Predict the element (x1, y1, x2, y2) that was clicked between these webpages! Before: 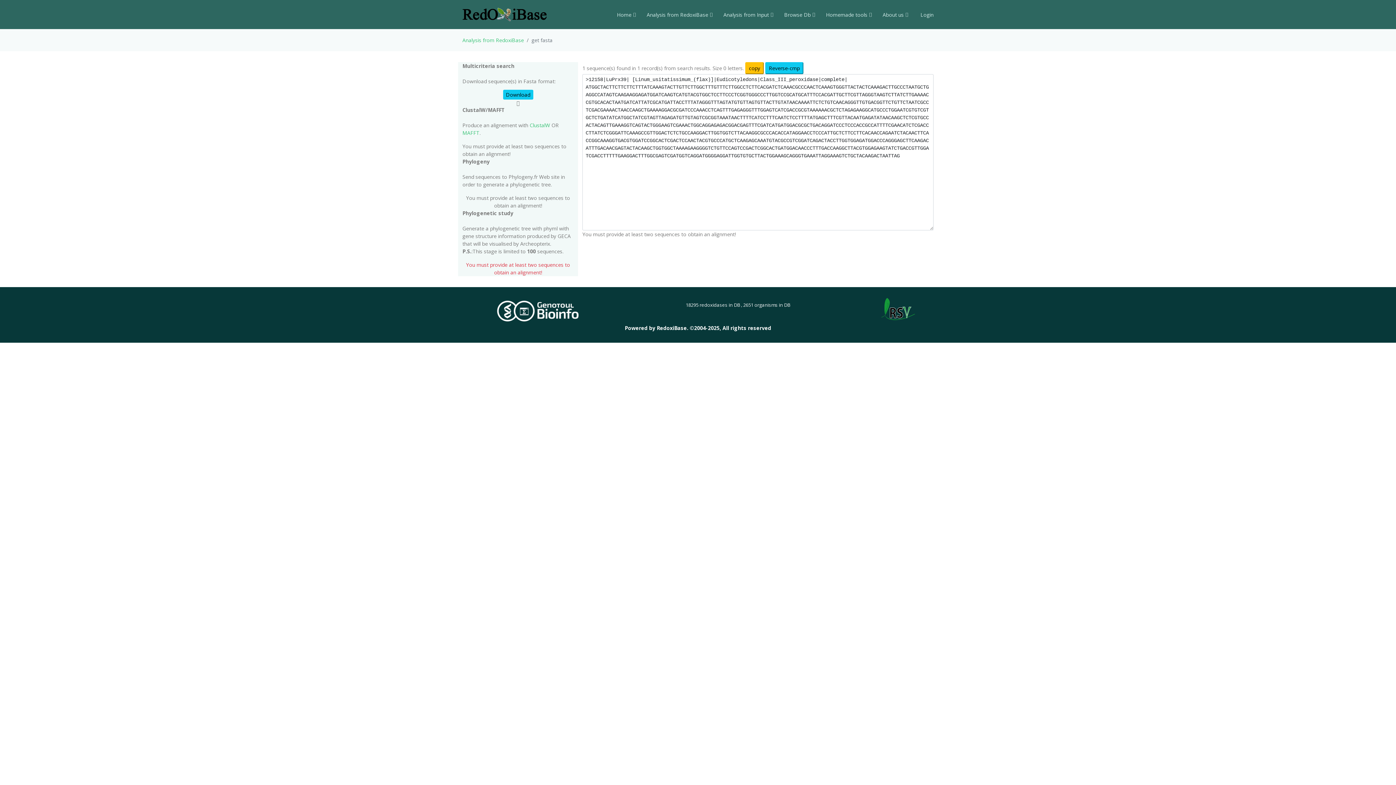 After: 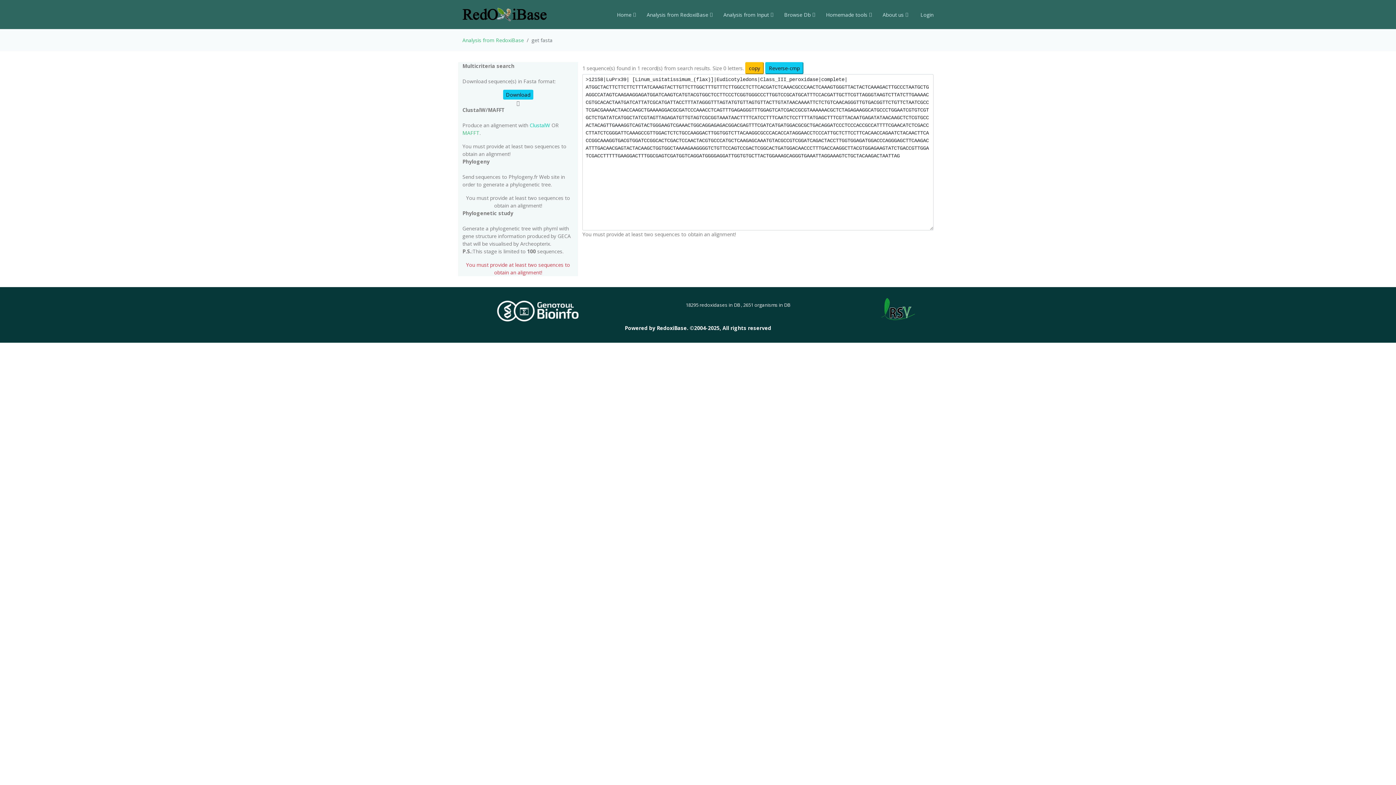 Action: label: ClustalW bbox: (529, 121, 550, 128)